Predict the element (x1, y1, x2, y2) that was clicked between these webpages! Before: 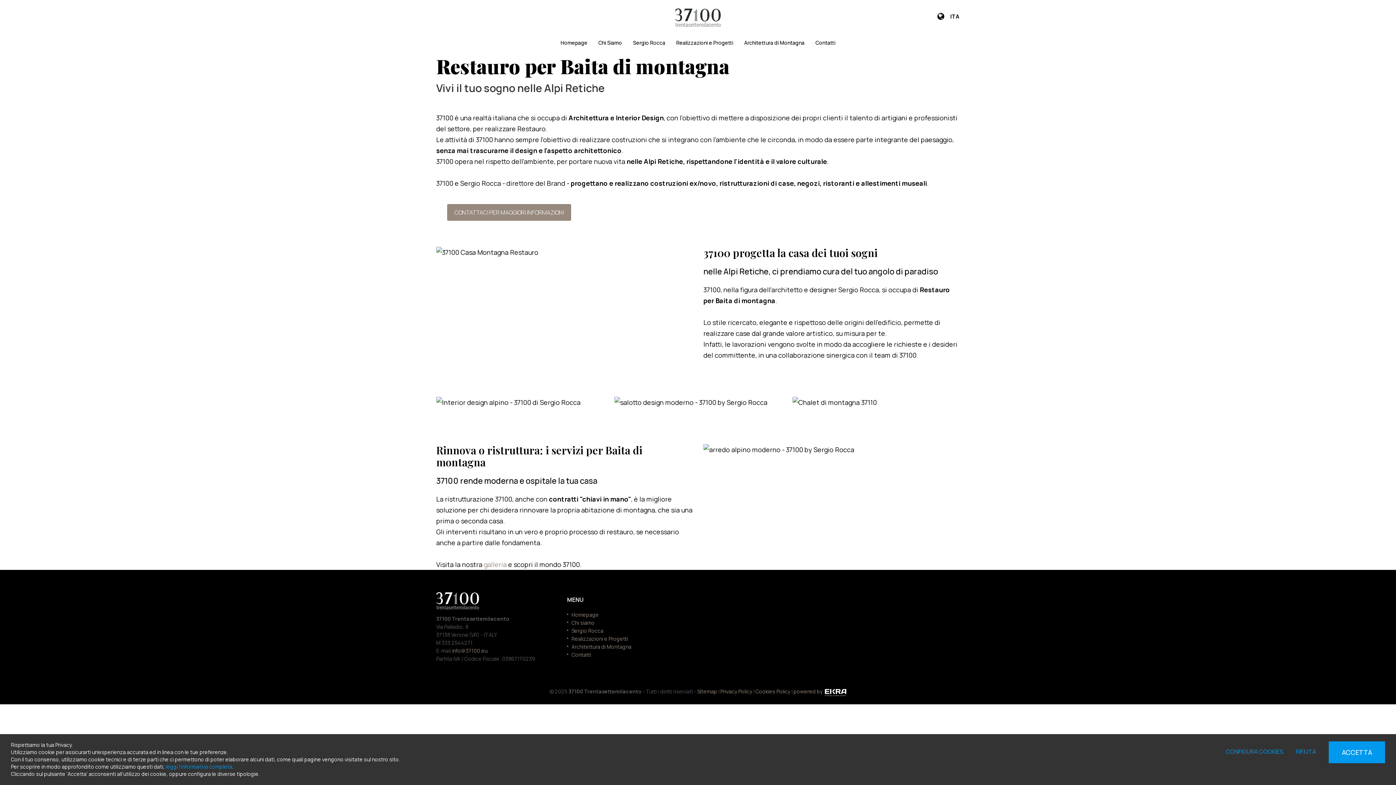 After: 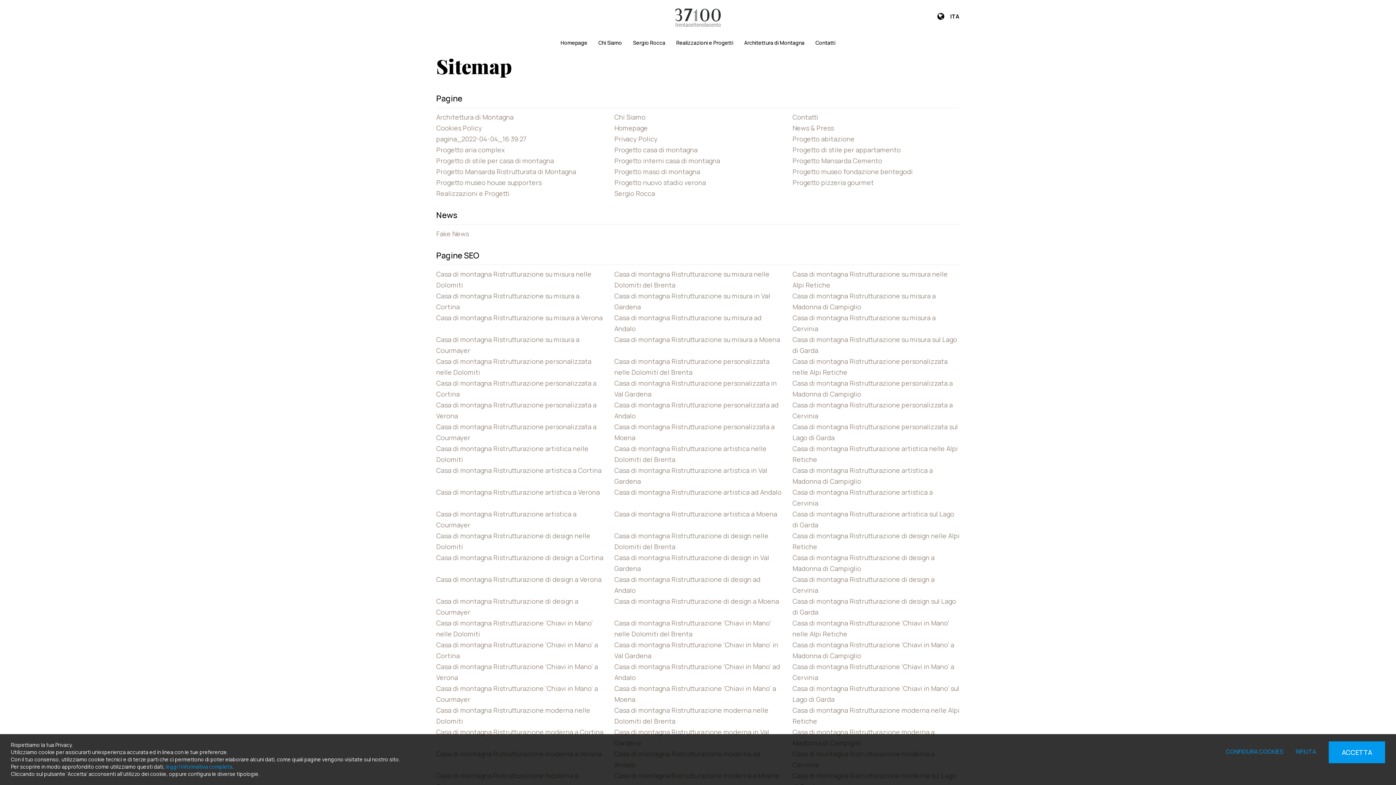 Action: bbox: (697, 688, 717, 695) label: Sitemap